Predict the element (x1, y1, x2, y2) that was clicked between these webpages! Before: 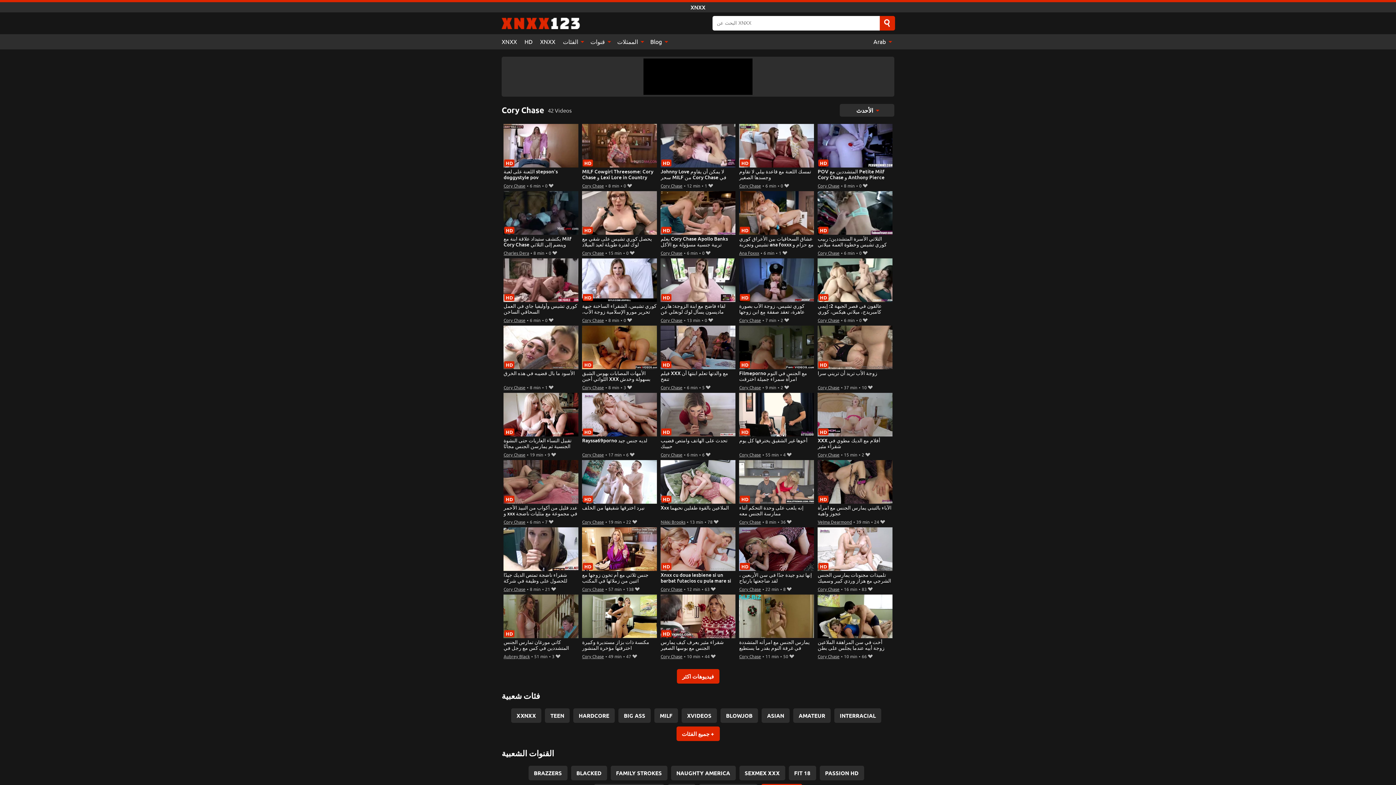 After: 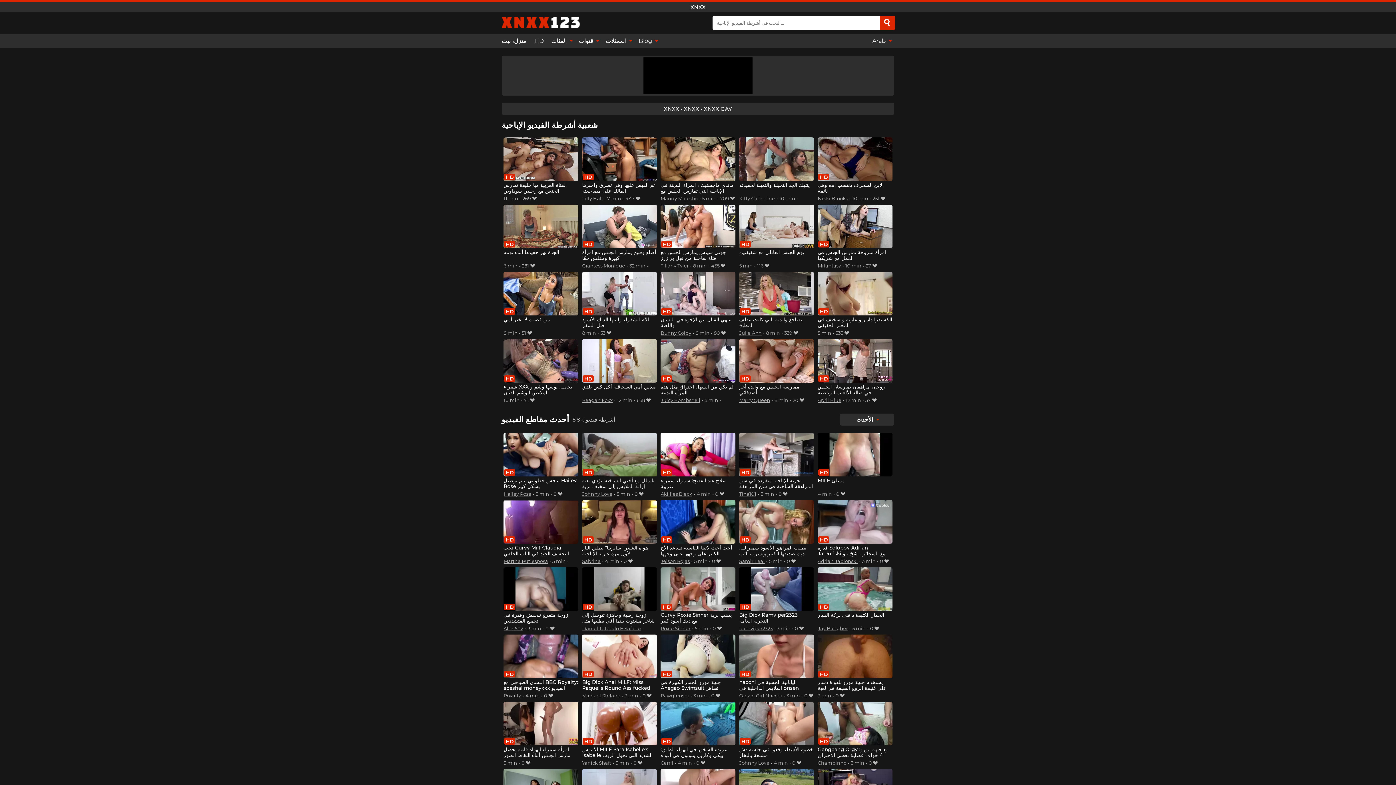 Action: bbox: (536, 34, 559, 49) label: XNXX